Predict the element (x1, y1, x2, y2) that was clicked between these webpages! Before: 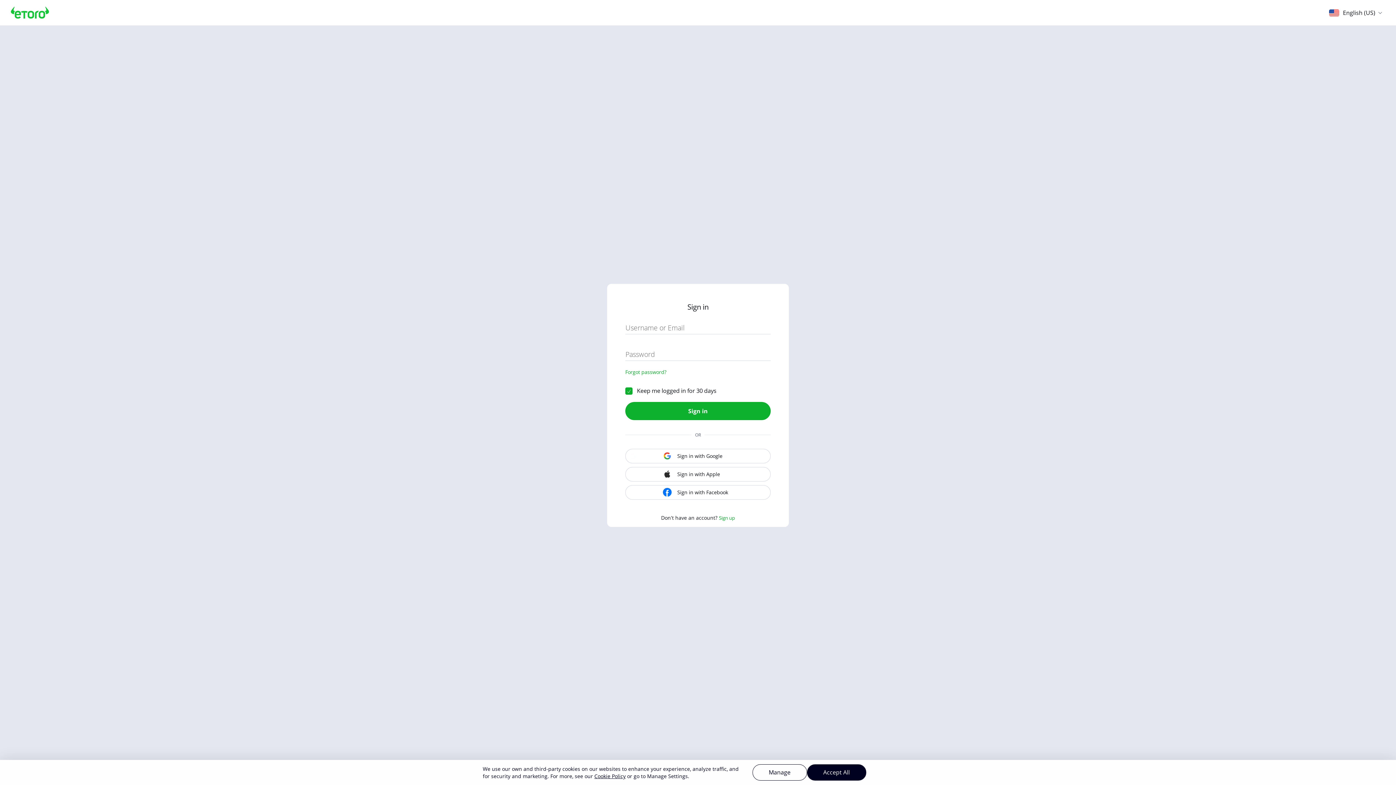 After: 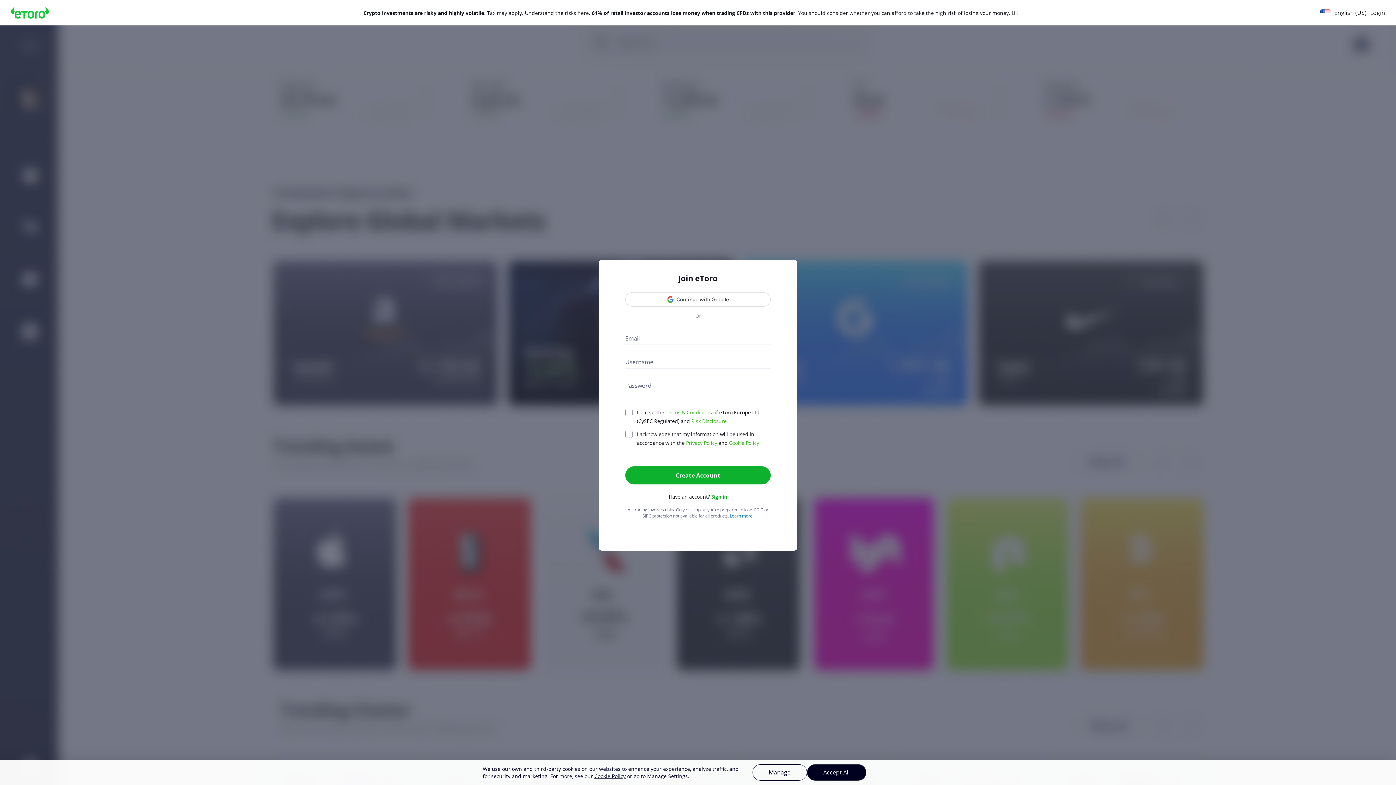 Action: bbox: (719, 514, 735, 521) label: Sign up